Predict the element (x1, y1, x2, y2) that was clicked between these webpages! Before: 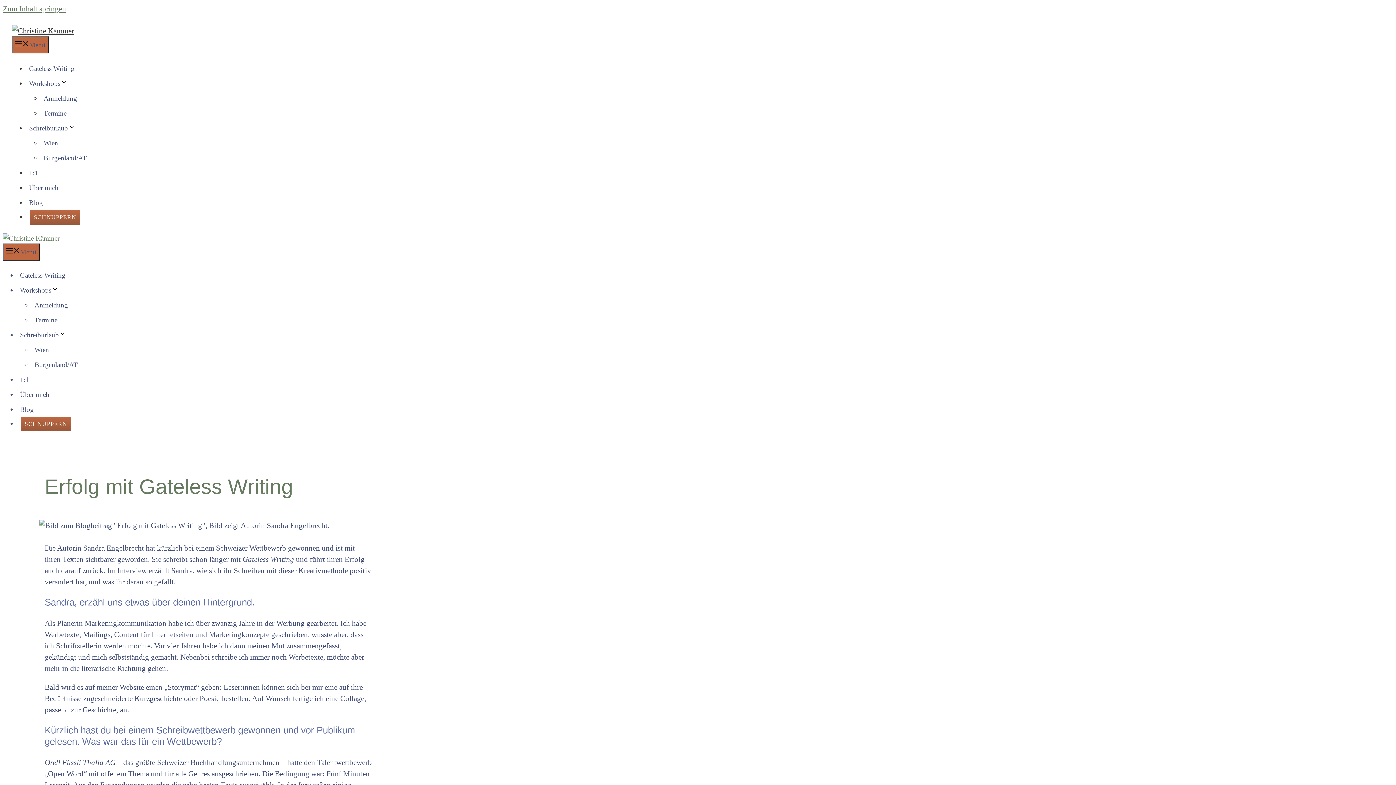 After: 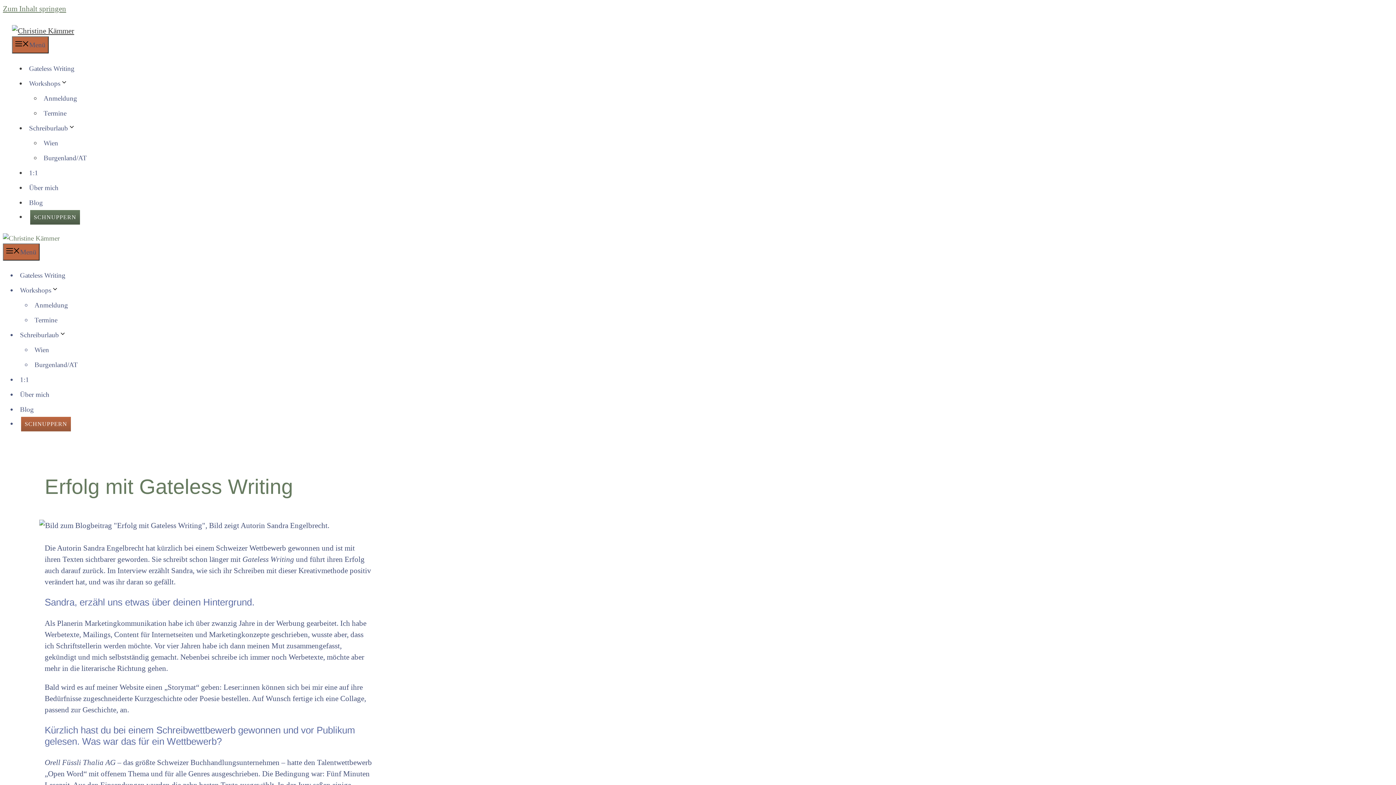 Action: label: SCHNUPPERN bbox: (30, 210, 80, 224)